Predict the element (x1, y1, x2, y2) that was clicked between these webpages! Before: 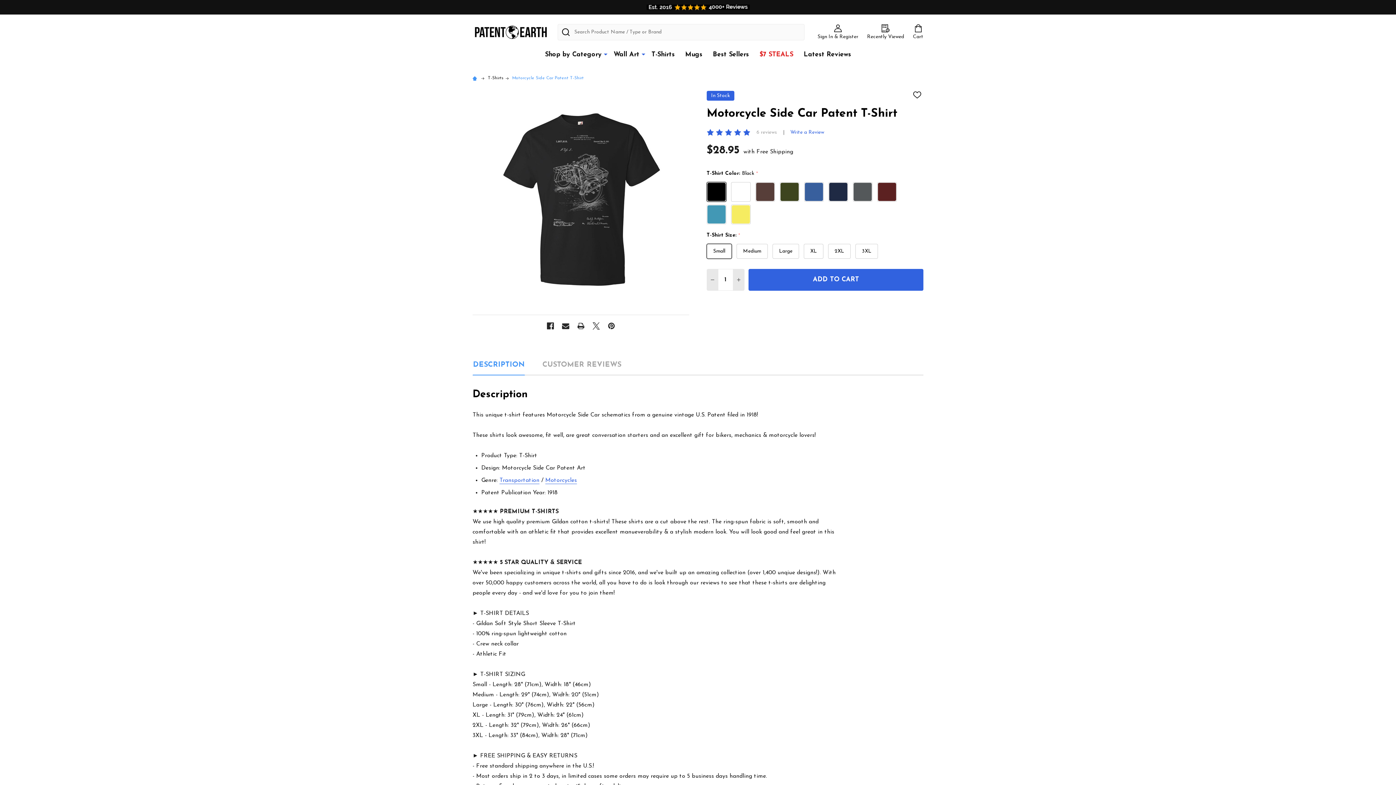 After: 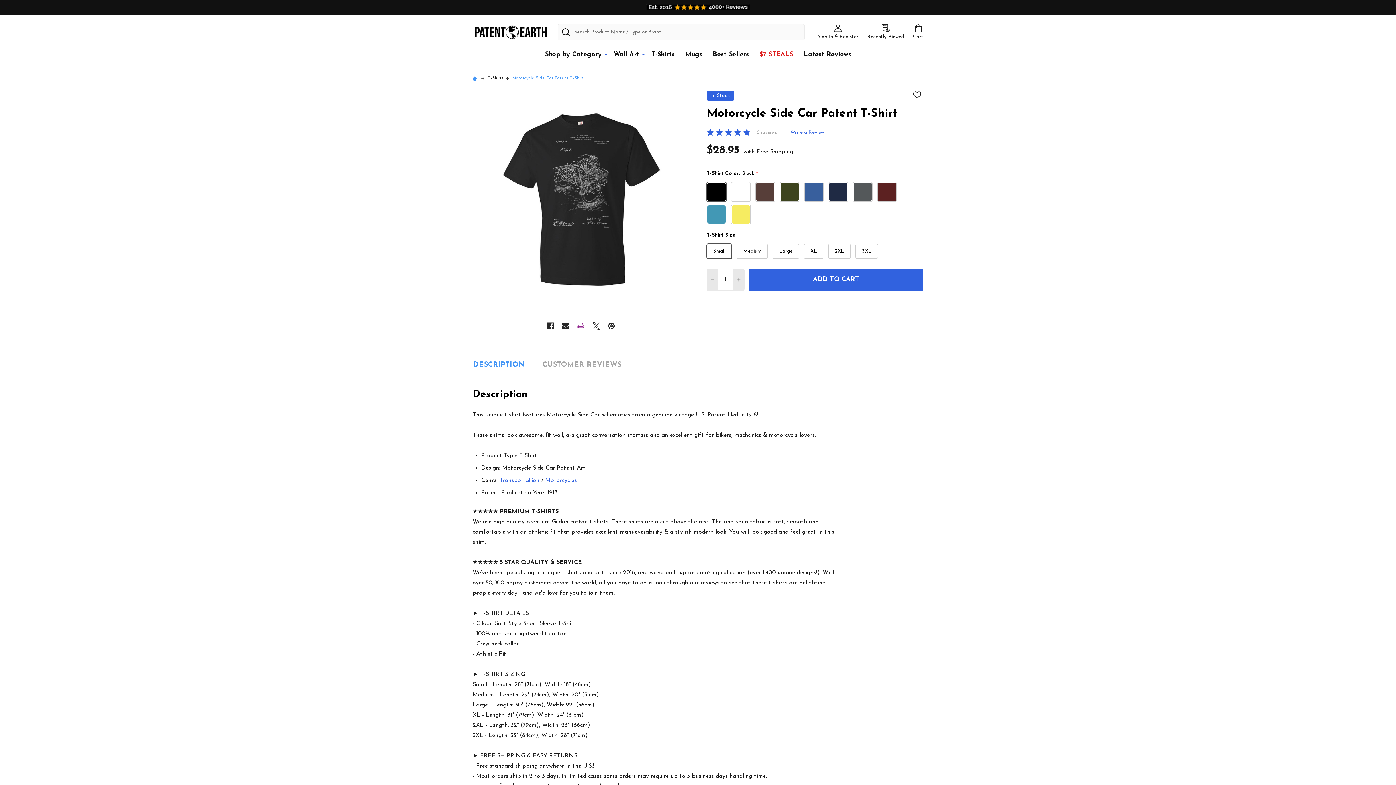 Action: bbox: (574, 319, 587, 332) label: Print 